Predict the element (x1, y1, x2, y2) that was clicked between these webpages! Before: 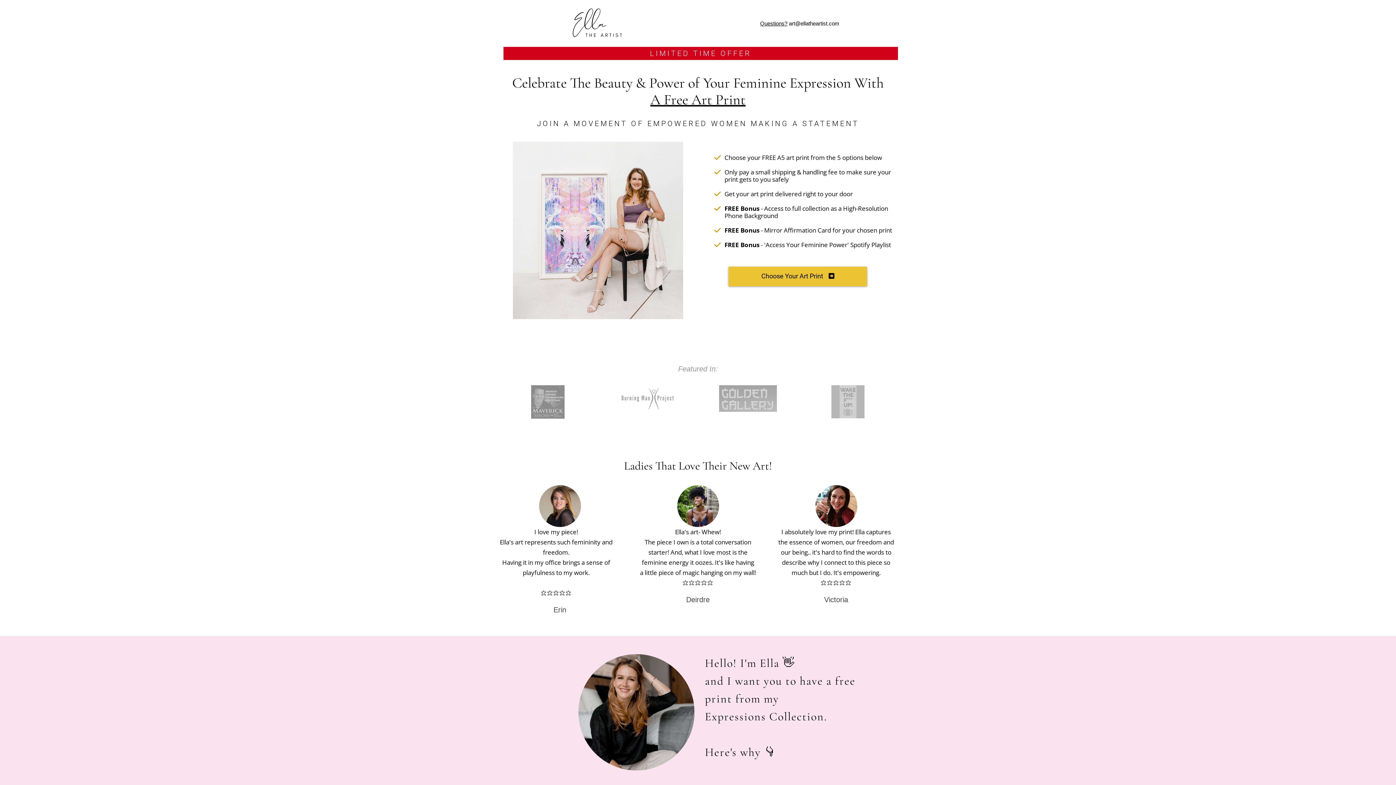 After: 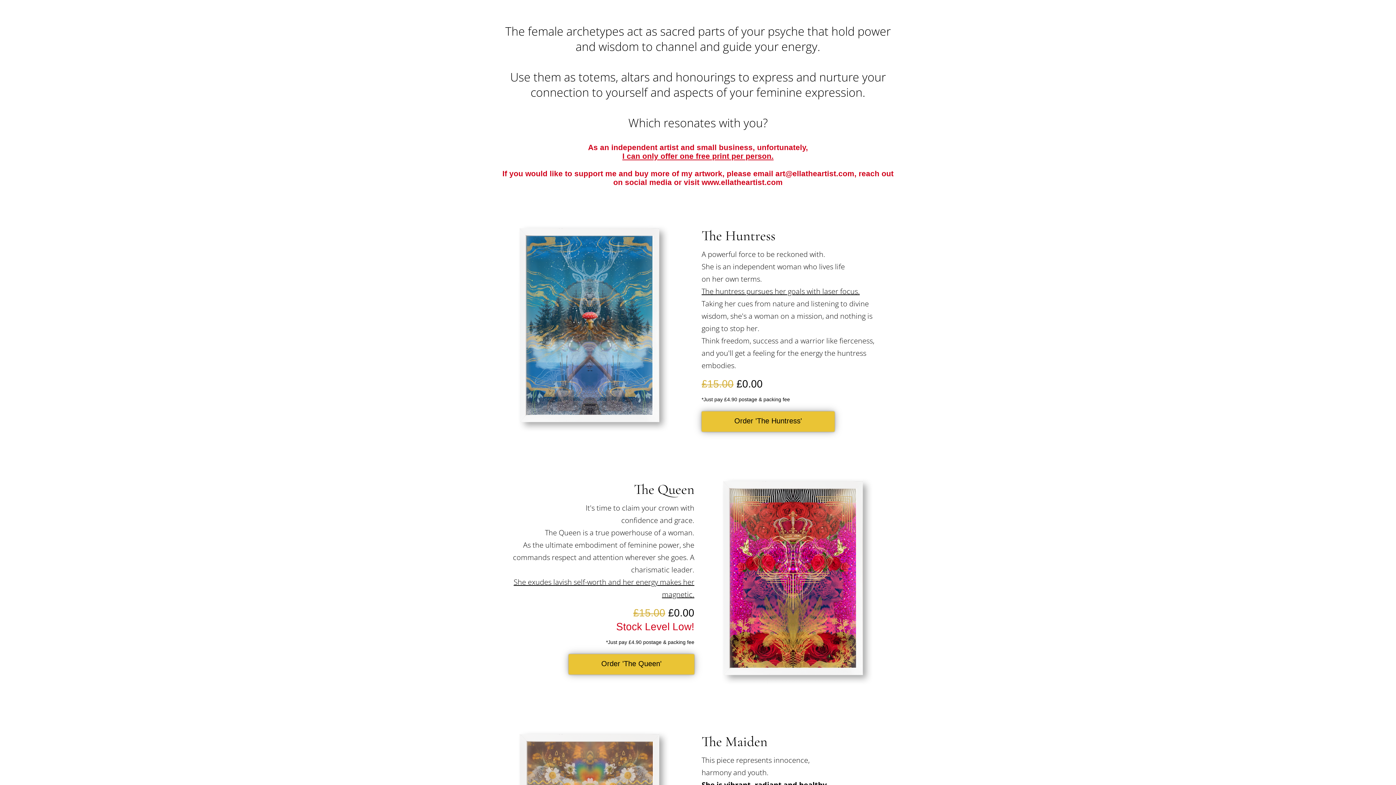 Action: label: Choose Your Art Print bbox: (728, 266, 867, 286)